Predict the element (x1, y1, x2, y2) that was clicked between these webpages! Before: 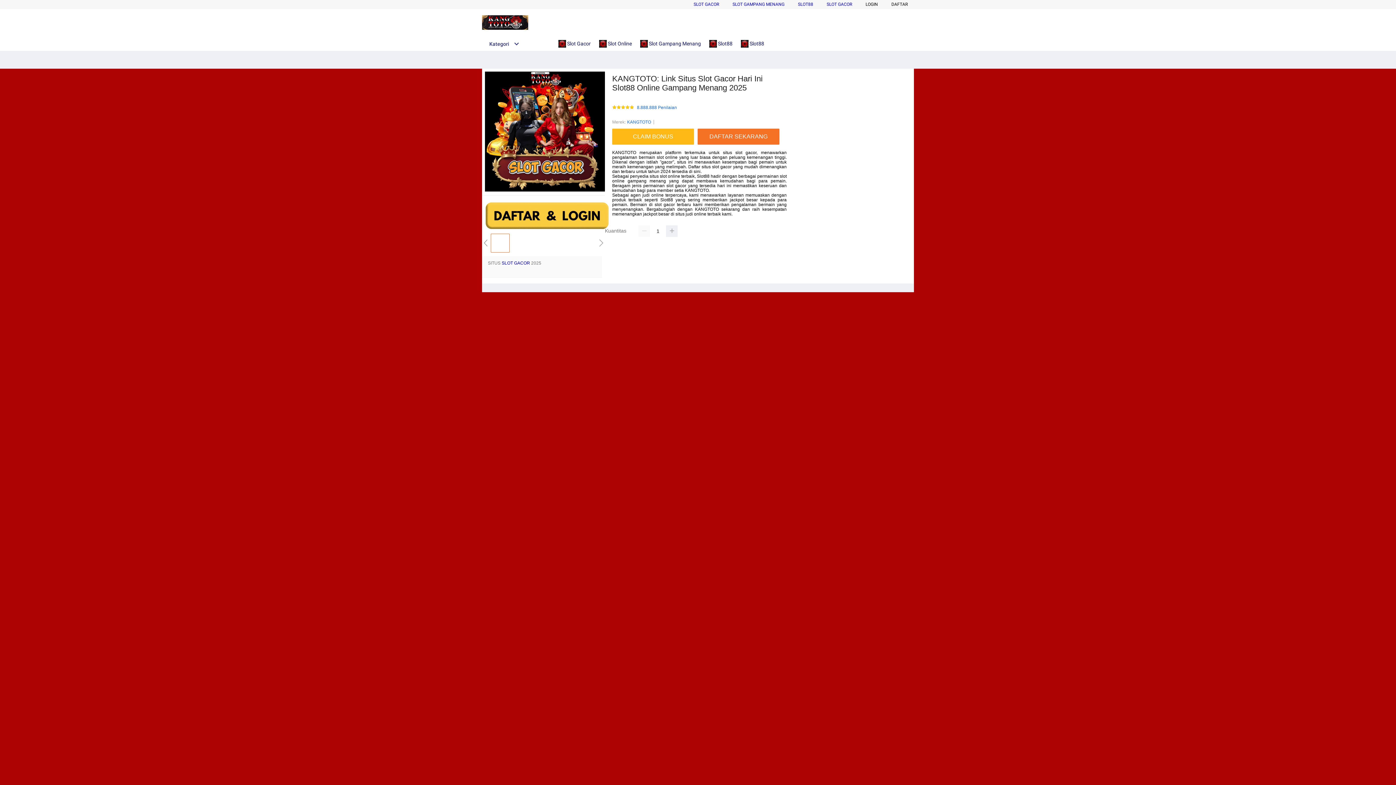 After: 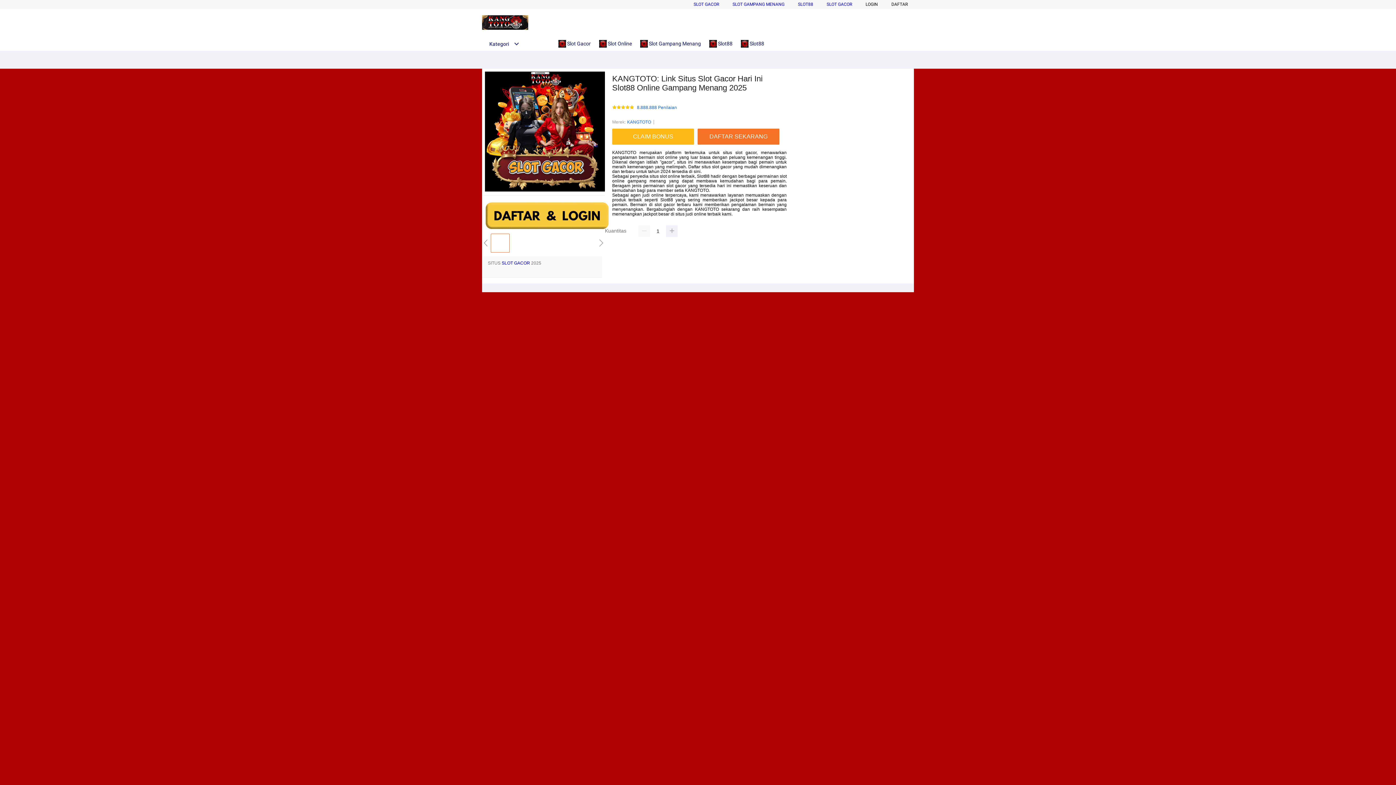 Action: label: KANGTOTO bbox: (627, 118, 651, 125)